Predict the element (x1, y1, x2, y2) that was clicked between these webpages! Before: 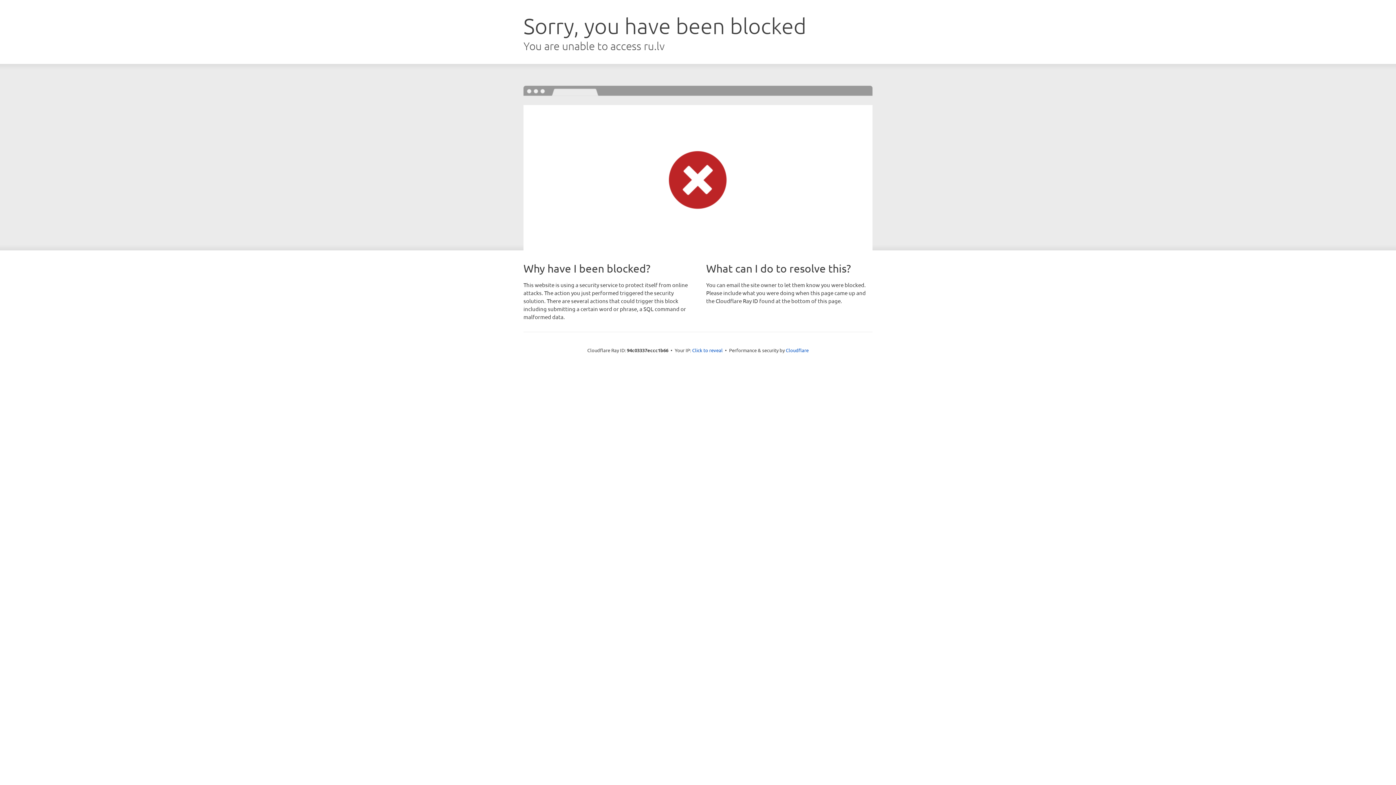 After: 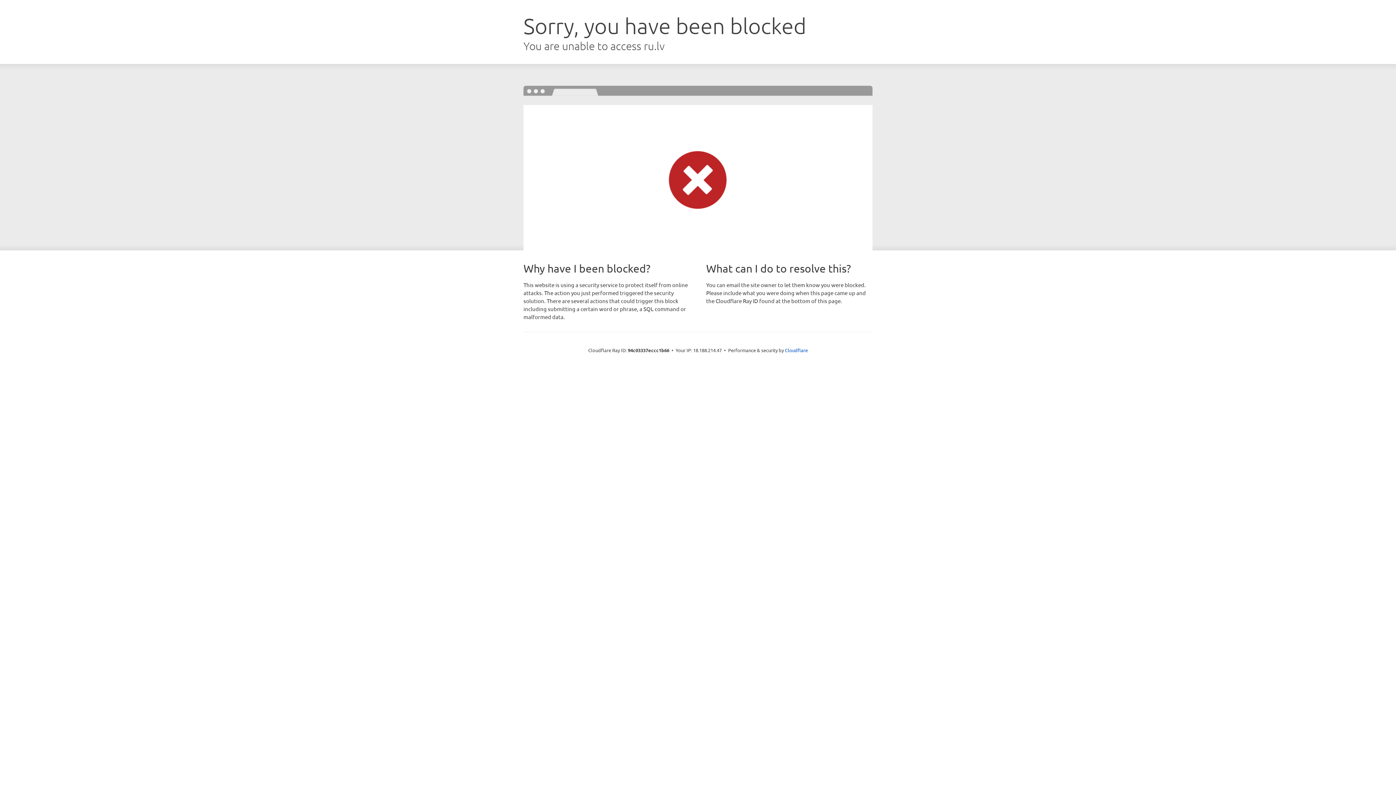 Action: label: Click to reveal bbox: (692, 346, 722, 353)